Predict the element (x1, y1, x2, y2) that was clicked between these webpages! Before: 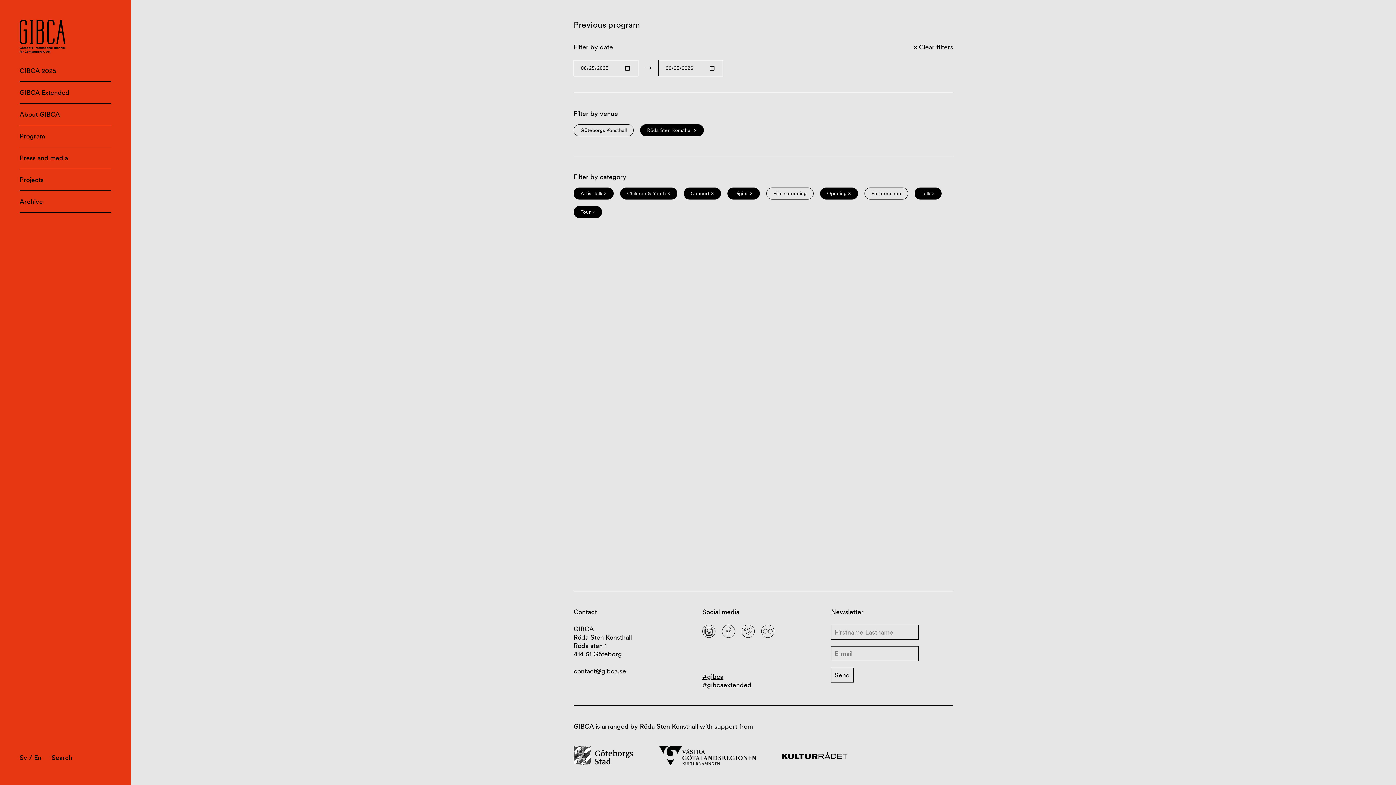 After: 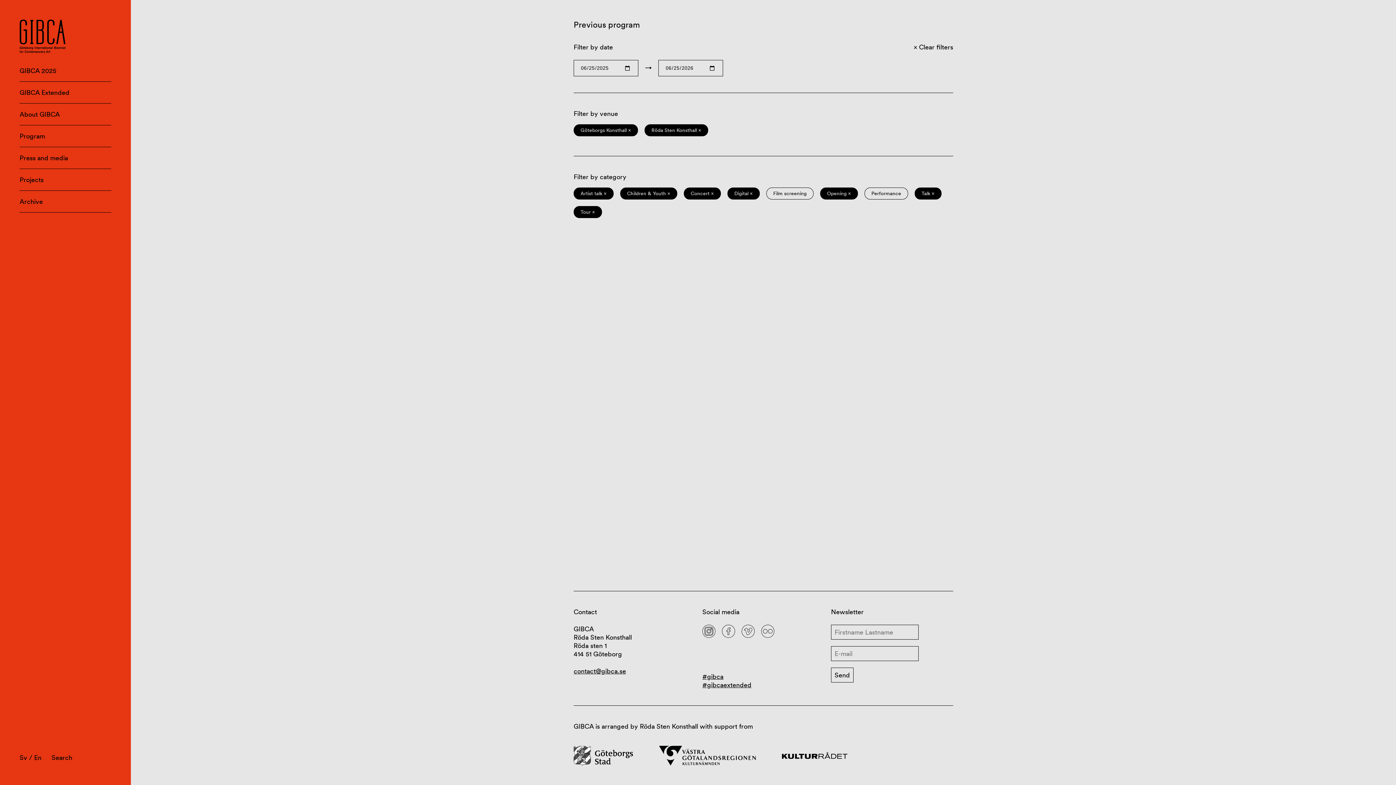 Action: label: Göteborgs Konsthall bbox: (573, 124, 633, 136)